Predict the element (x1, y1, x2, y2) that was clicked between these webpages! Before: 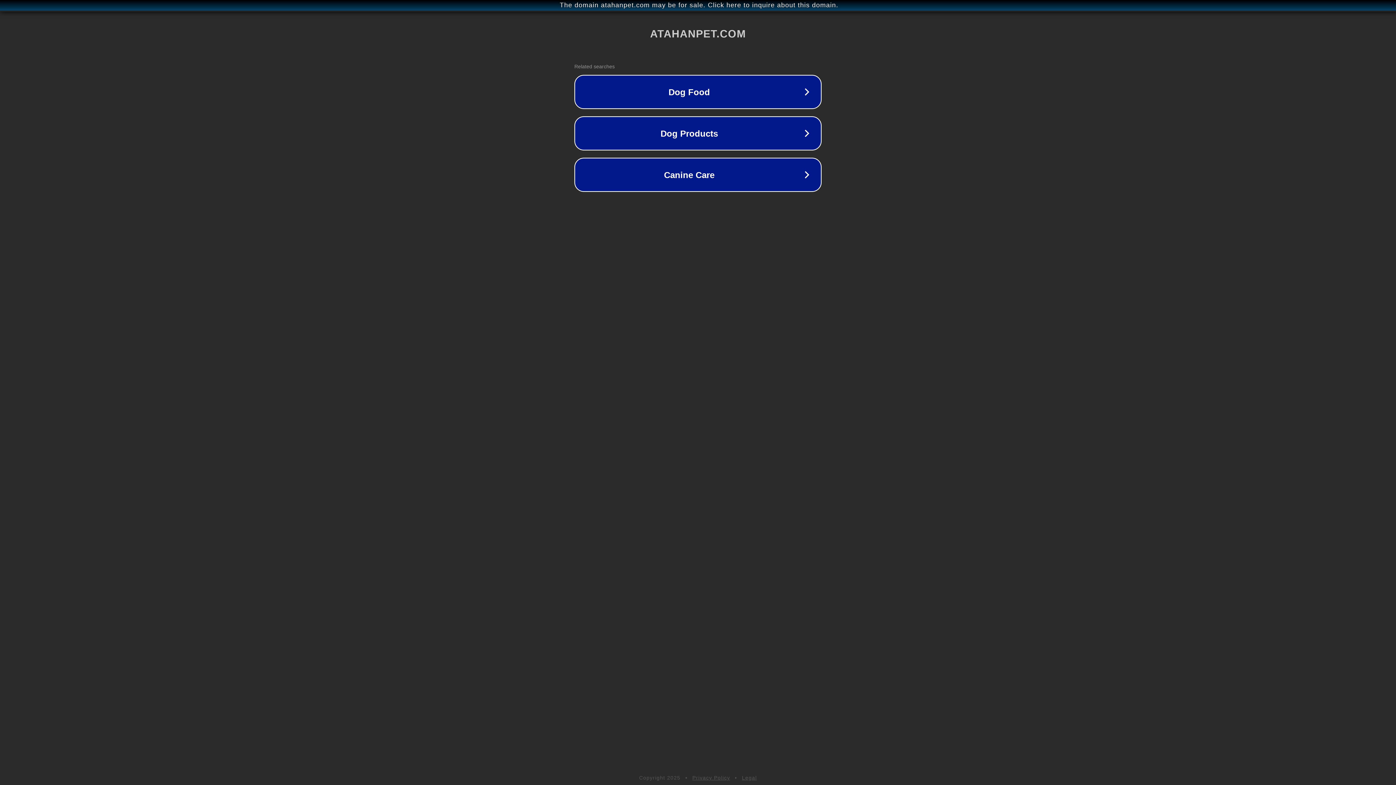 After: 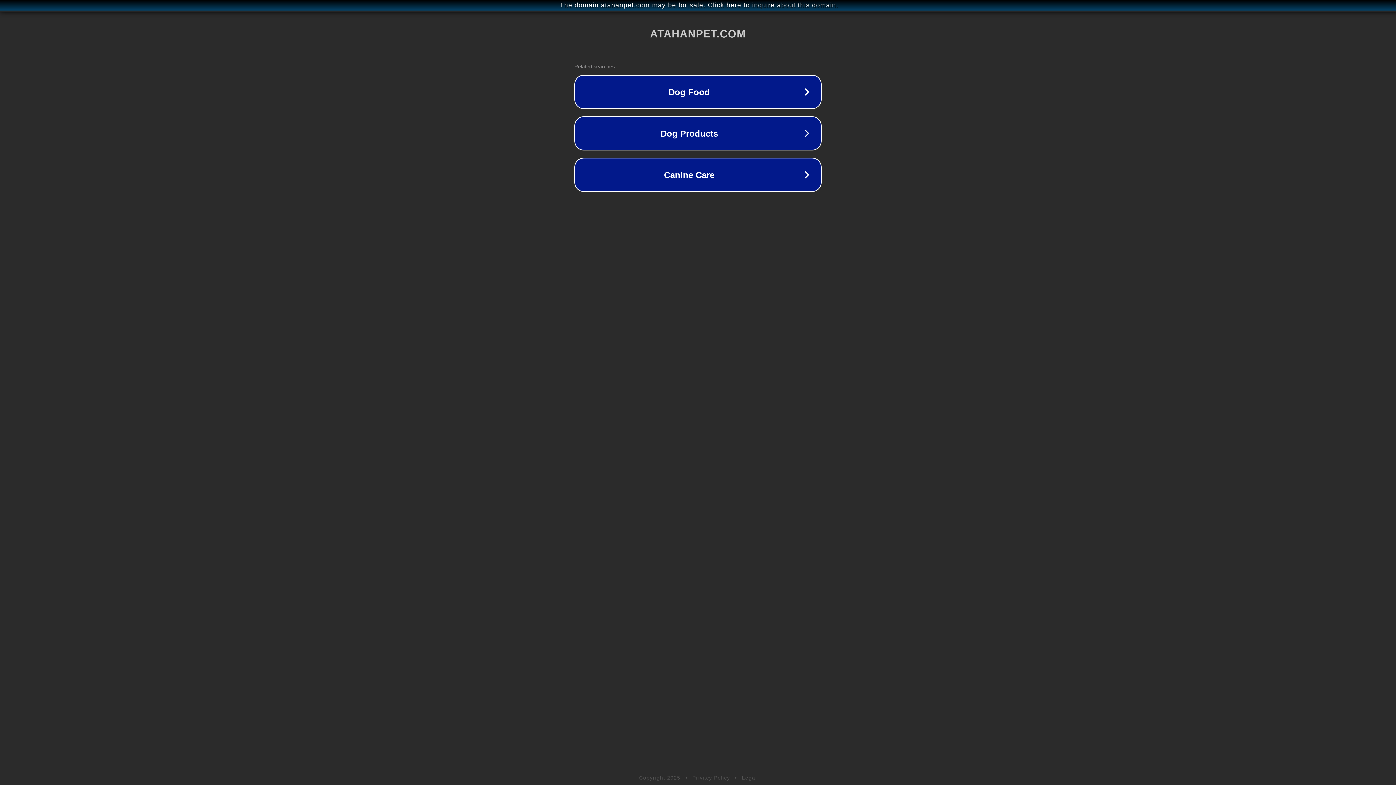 Action: label: Privacy Policy bbox: (692, 775, 730, 781)